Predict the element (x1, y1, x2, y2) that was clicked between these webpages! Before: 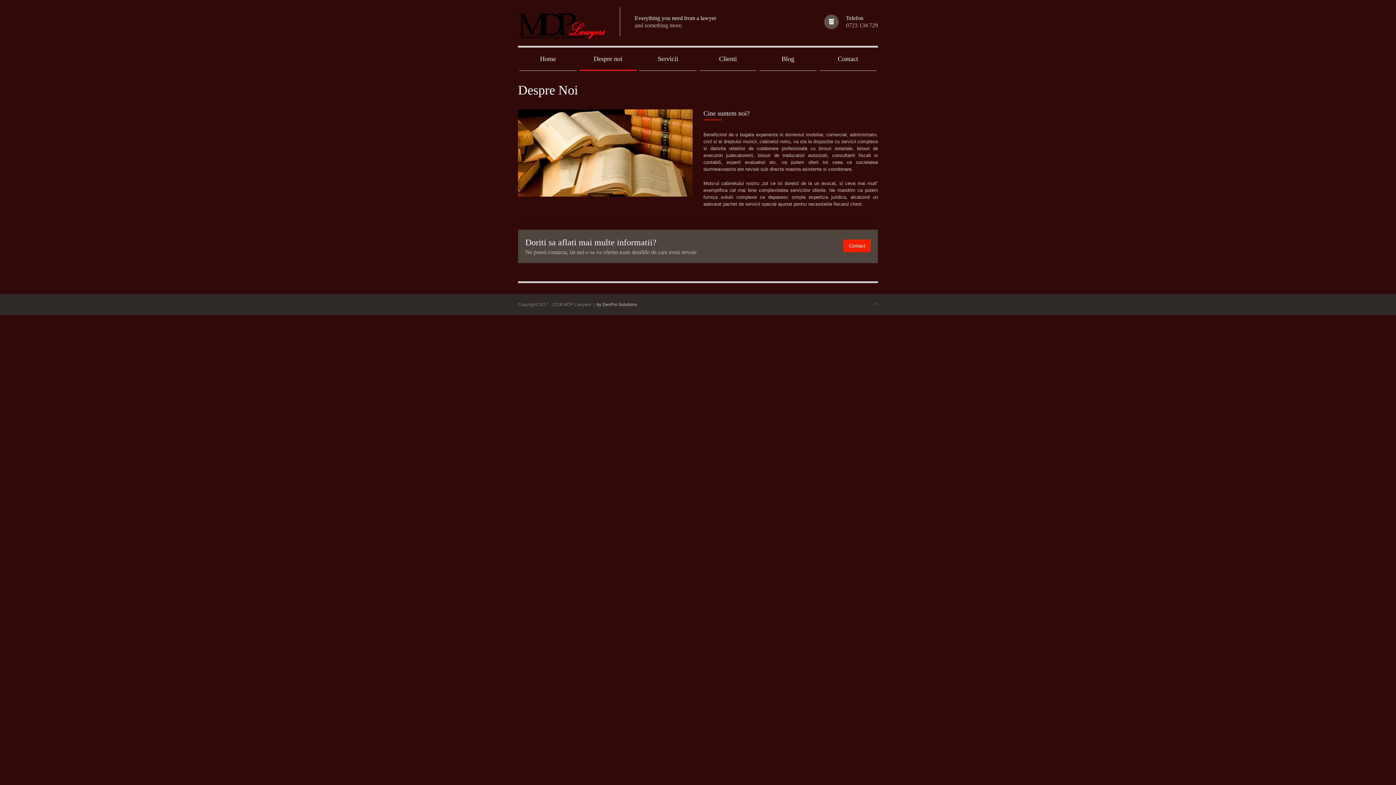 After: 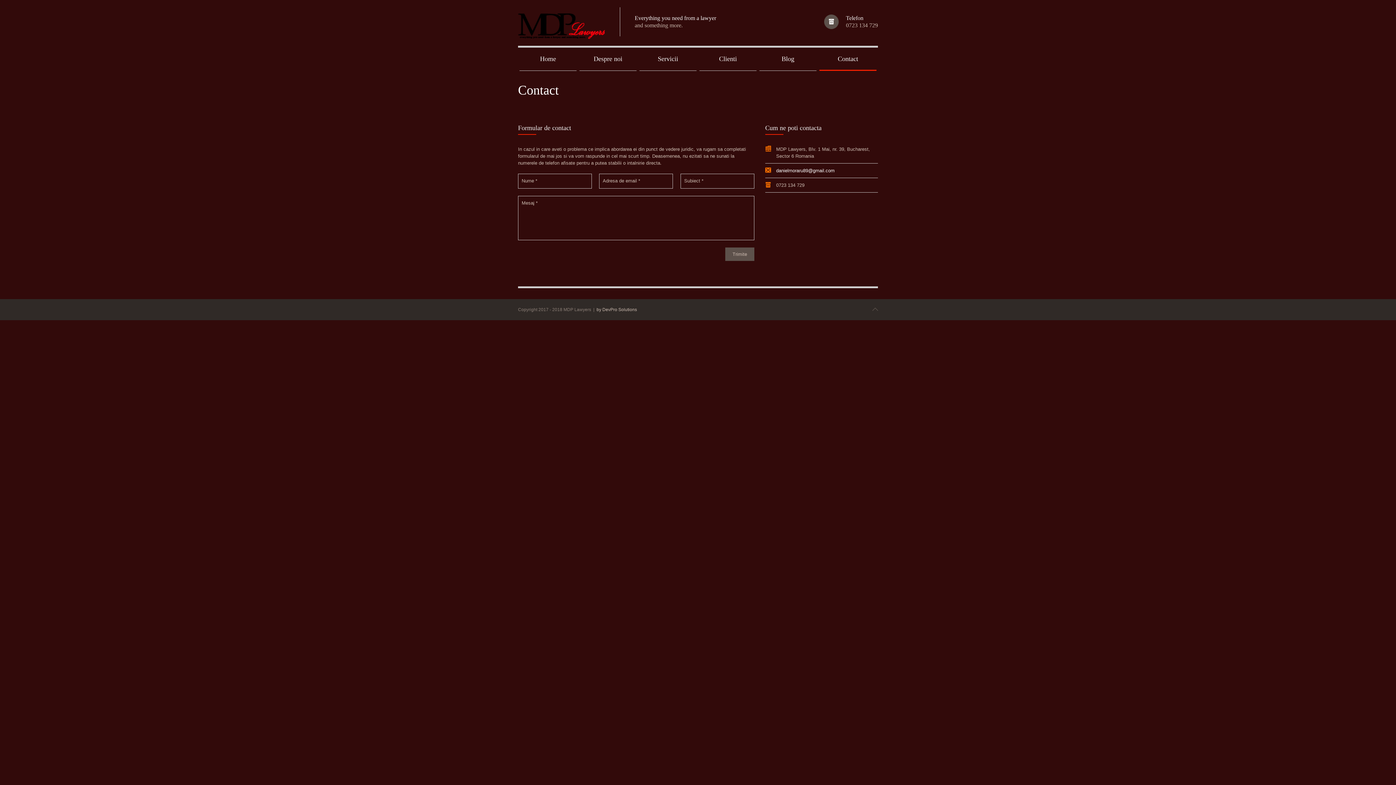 Action: label: Contact bbox: (843, 239, 870, 252)